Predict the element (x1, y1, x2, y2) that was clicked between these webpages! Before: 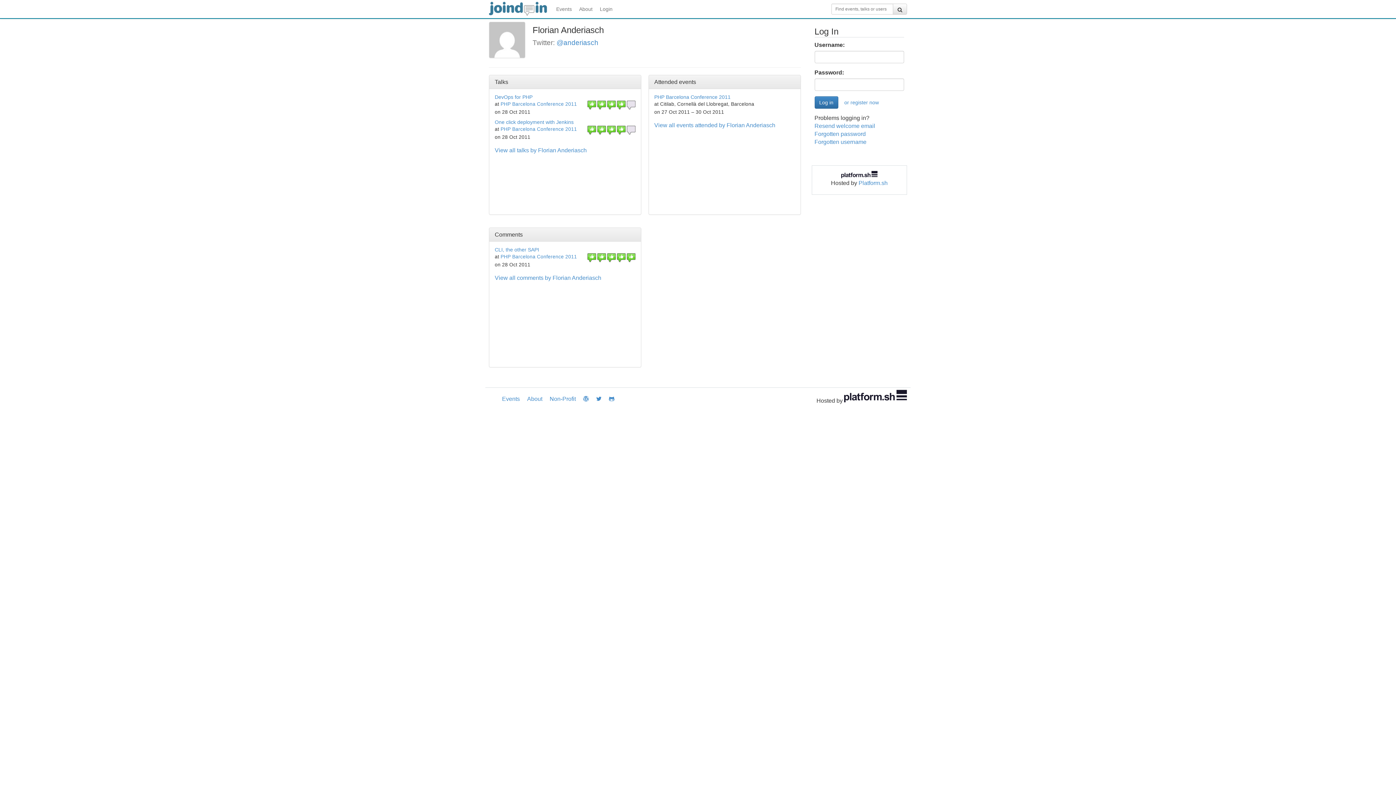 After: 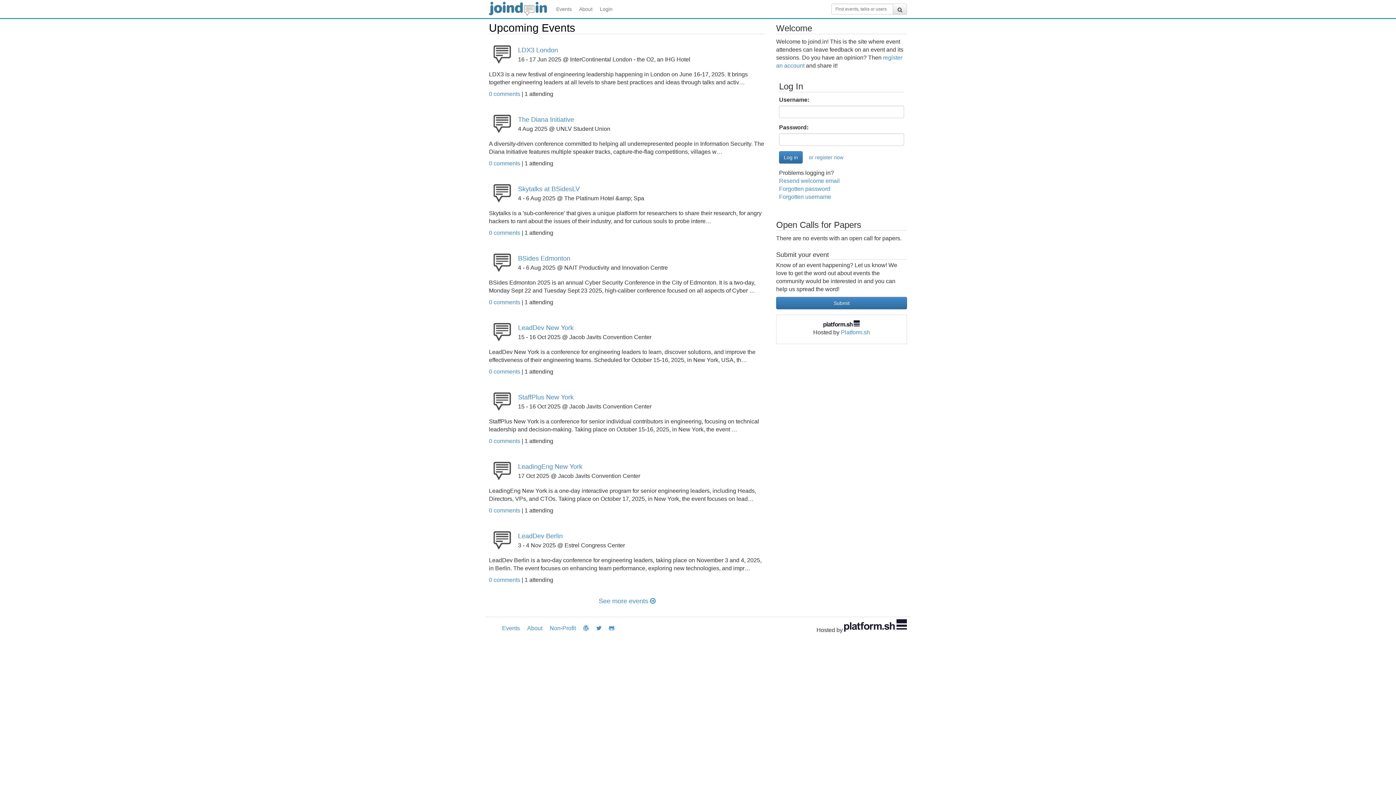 Action: bbox: (483, 0, 552, 18)